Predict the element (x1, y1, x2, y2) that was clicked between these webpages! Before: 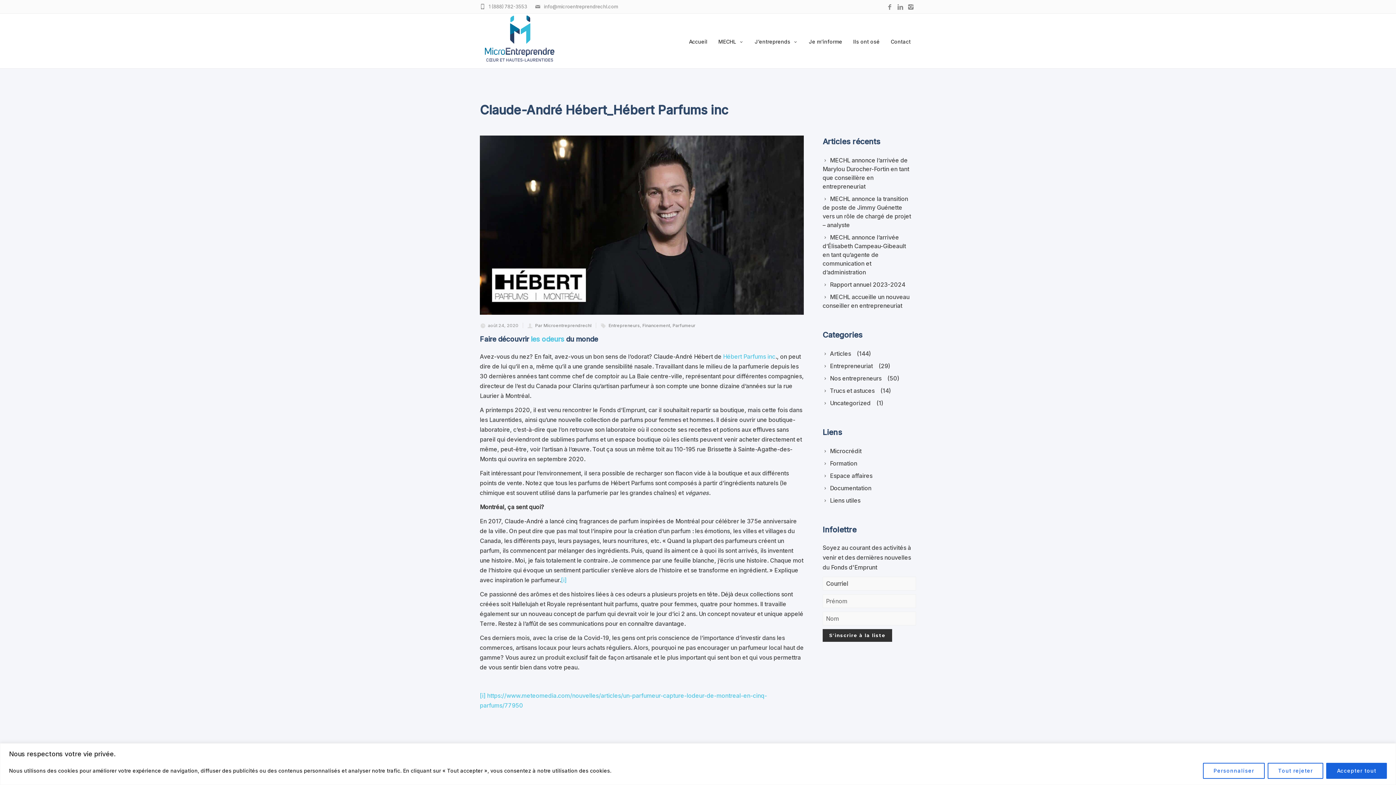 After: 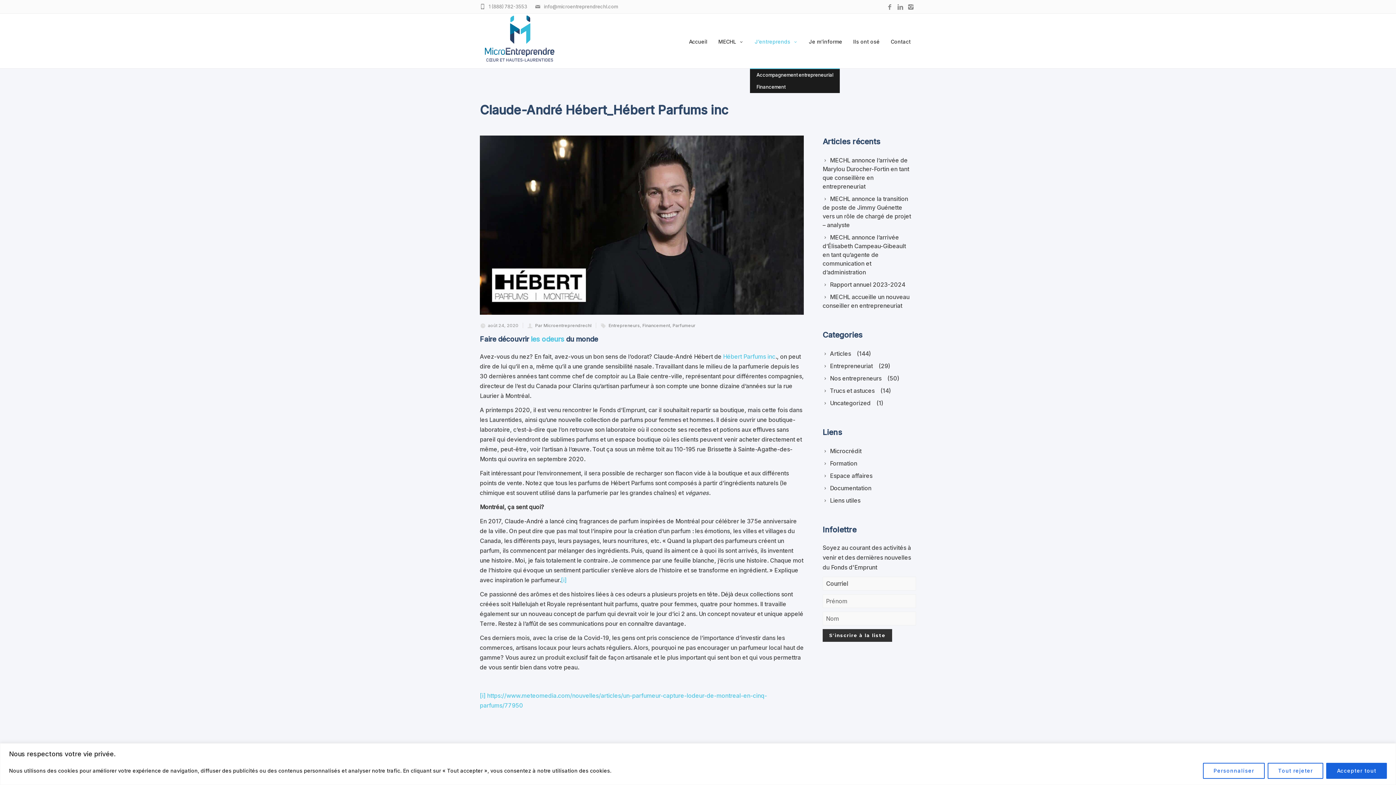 Action: label: J’entreprends bbox: (749, 13, 803, 68)